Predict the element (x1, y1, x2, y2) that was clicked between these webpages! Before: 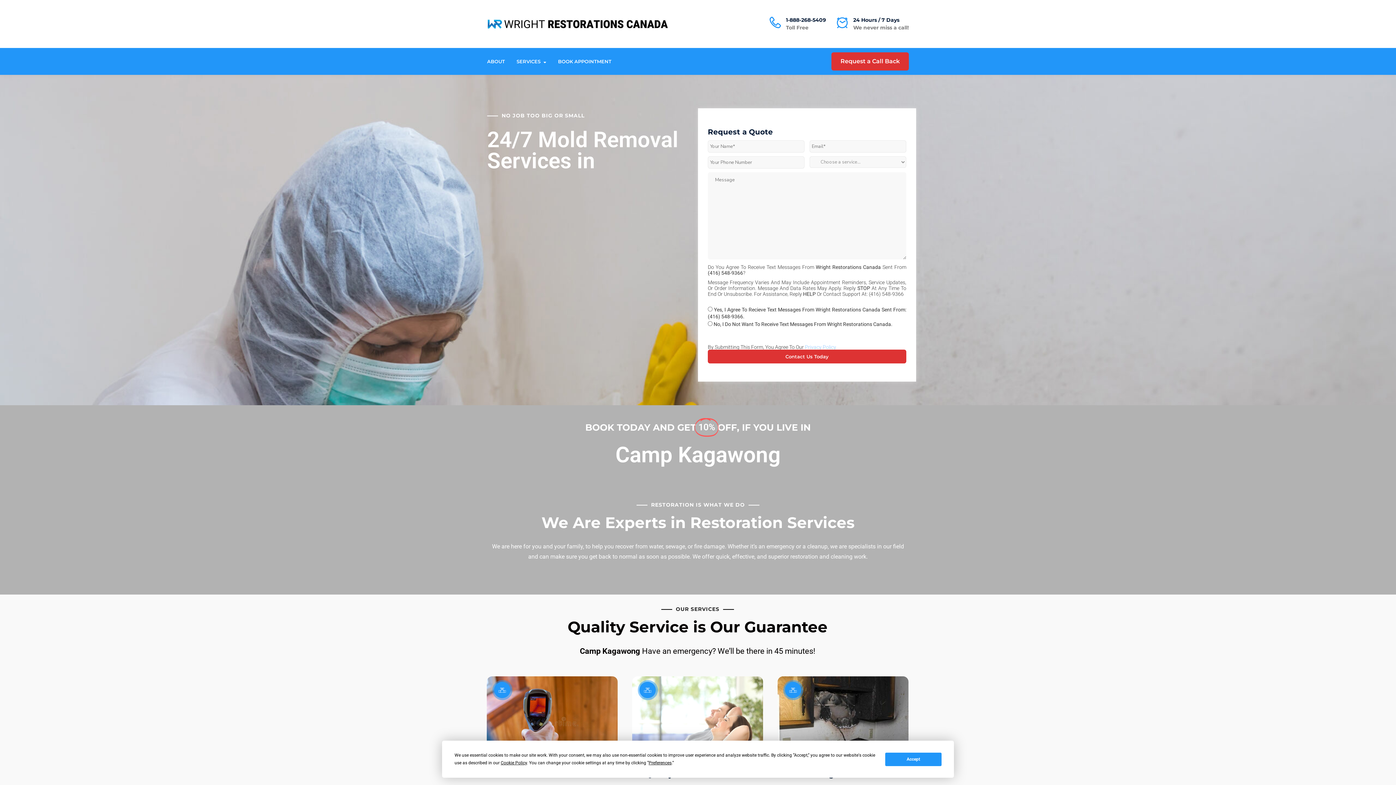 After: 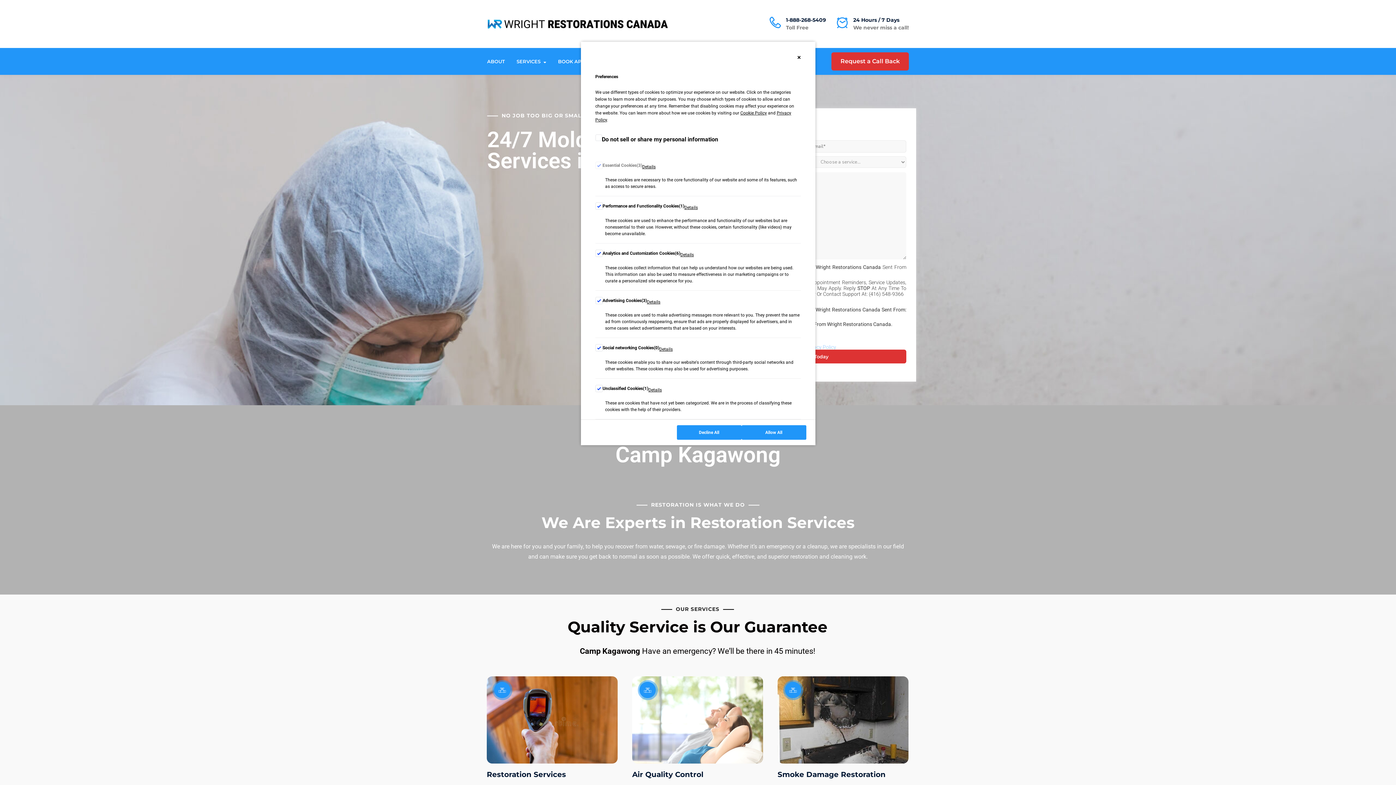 Action: bbox: (648, 760, 671, 765) label: Preferences